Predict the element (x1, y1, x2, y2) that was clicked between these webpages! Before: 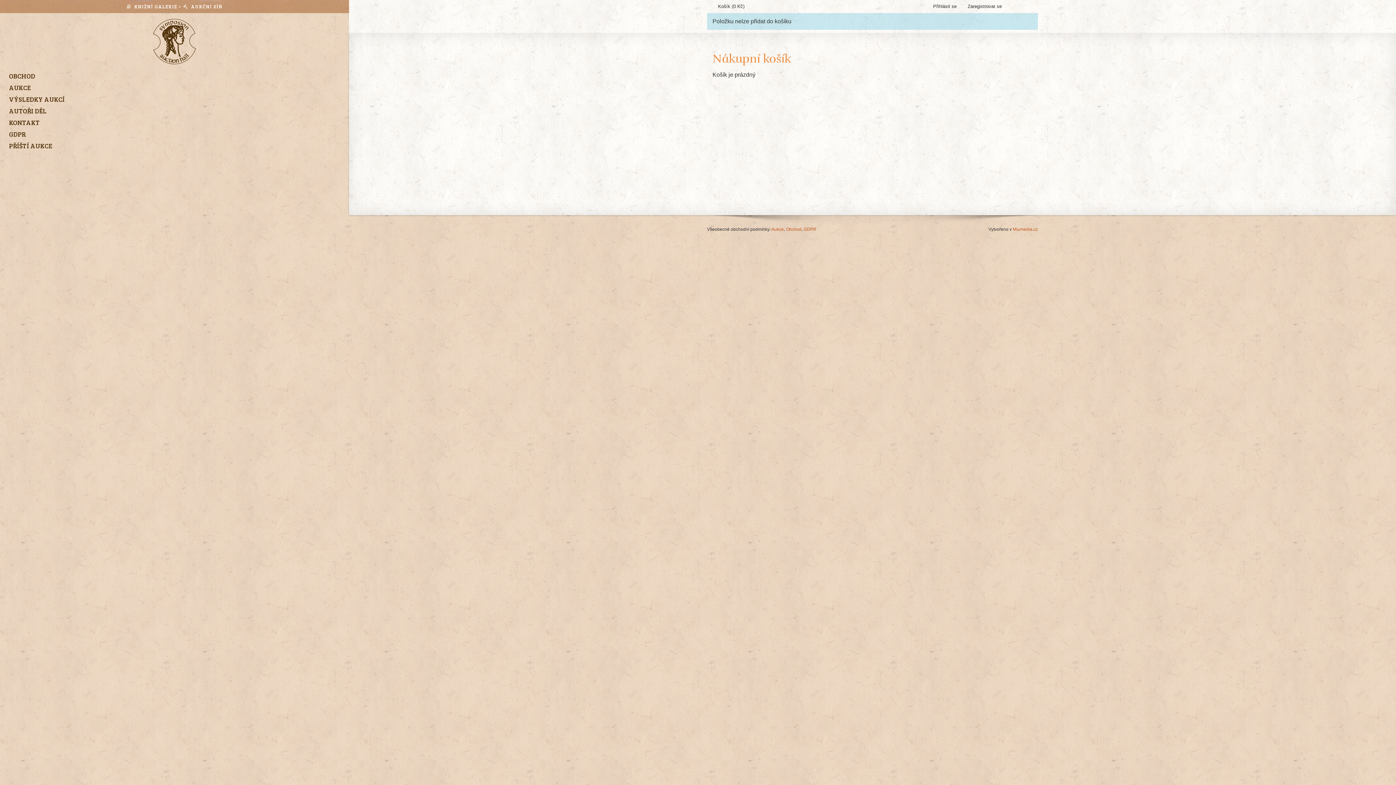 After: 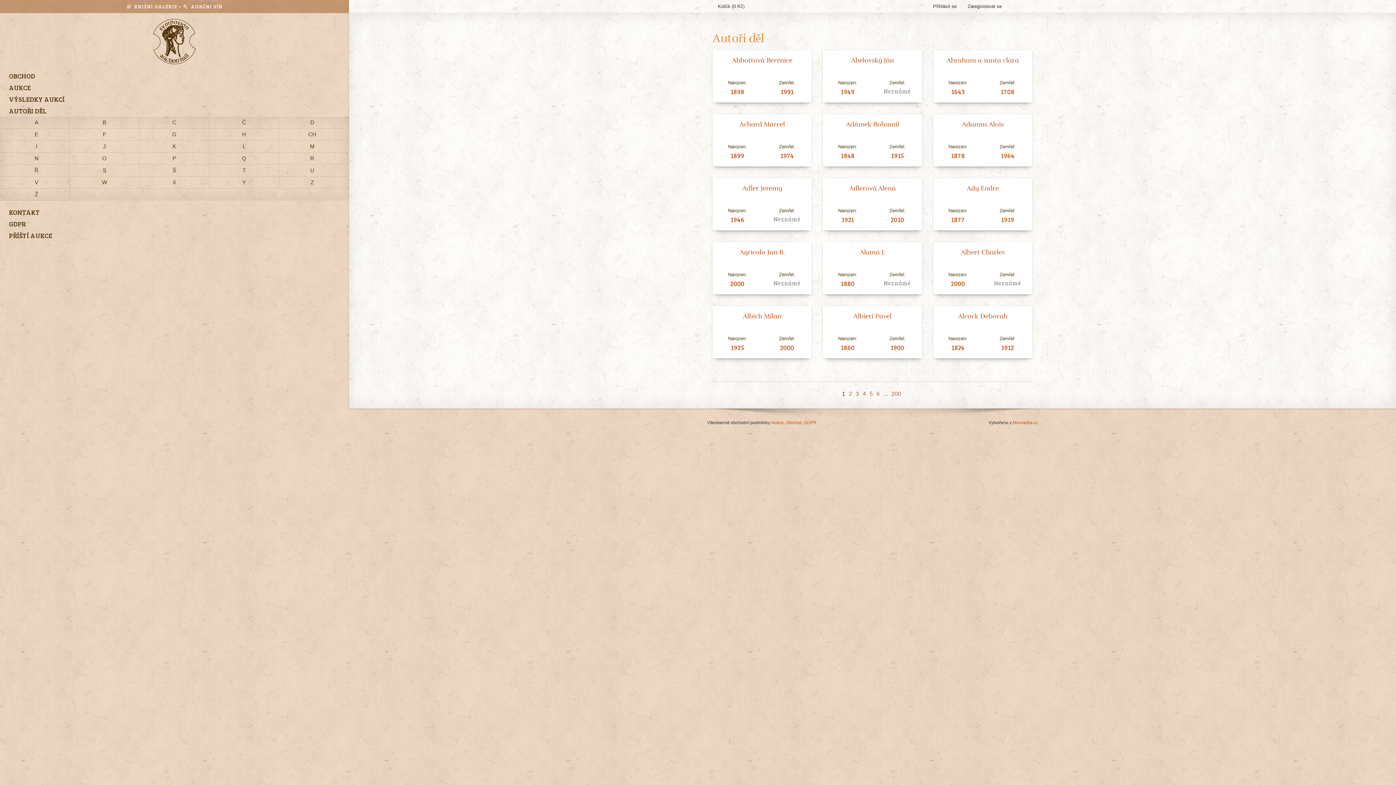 Action: label: AUTOŘI DĚL bbox: (0, 104, 349, 116)